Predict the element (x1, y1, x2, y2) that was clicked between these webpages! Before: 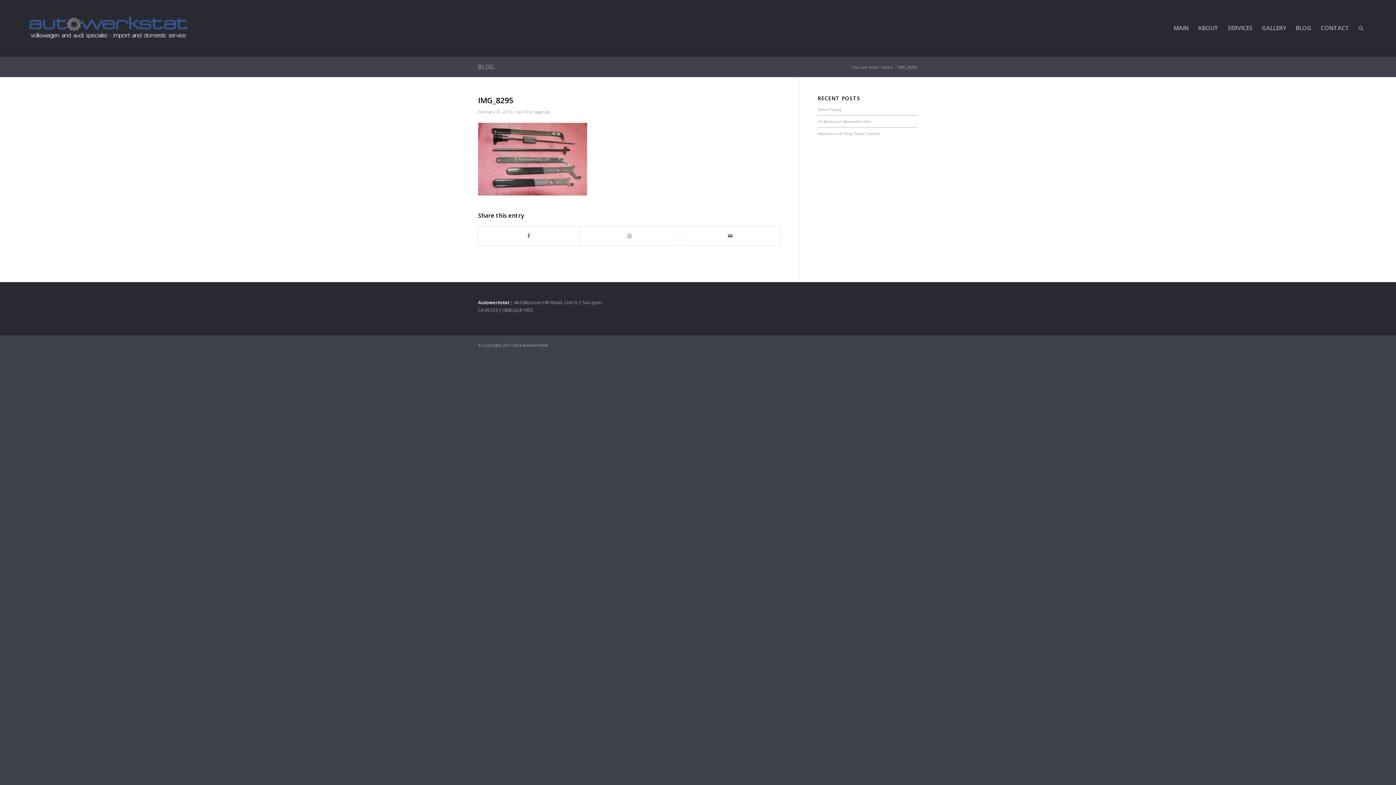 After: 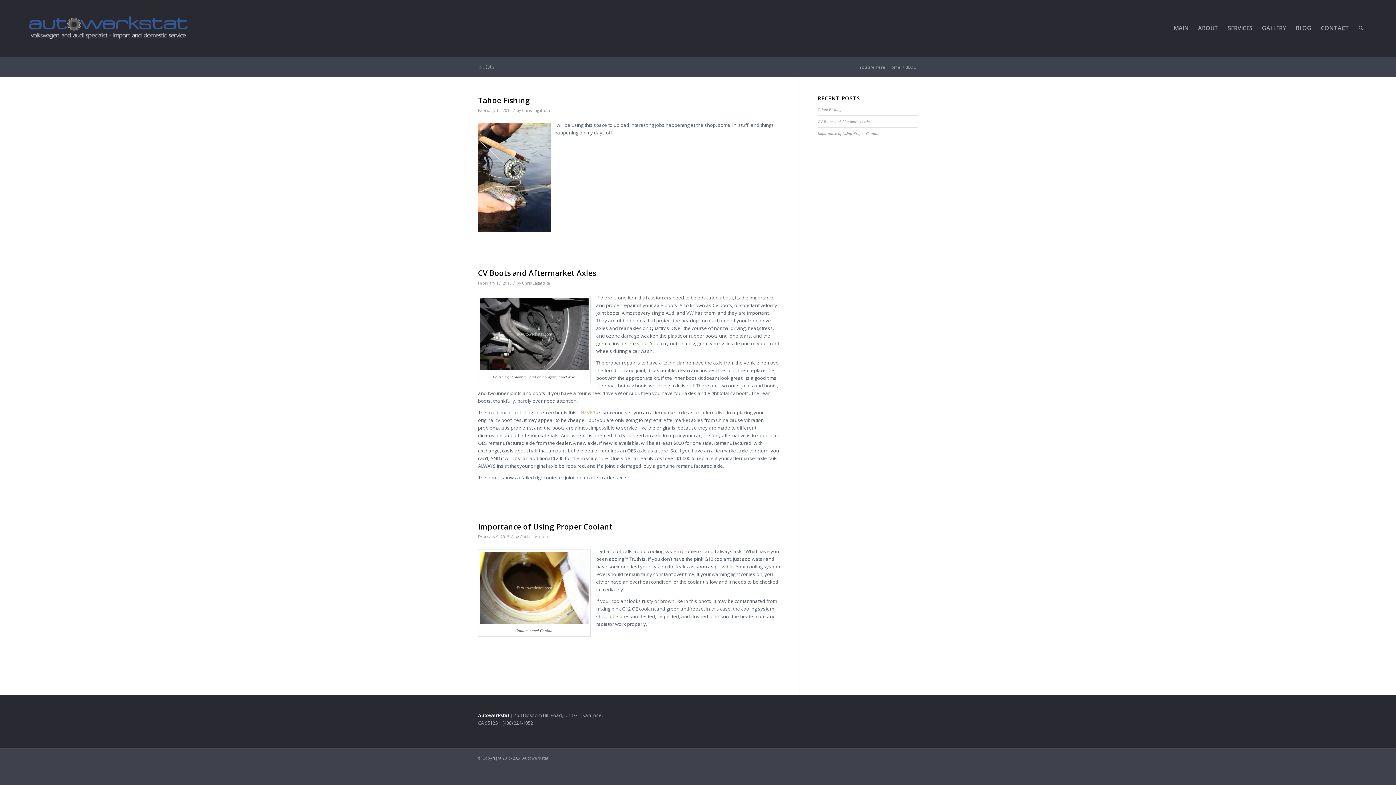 Action: bbox: (1291, 0, 1316, 56) label: BLOG